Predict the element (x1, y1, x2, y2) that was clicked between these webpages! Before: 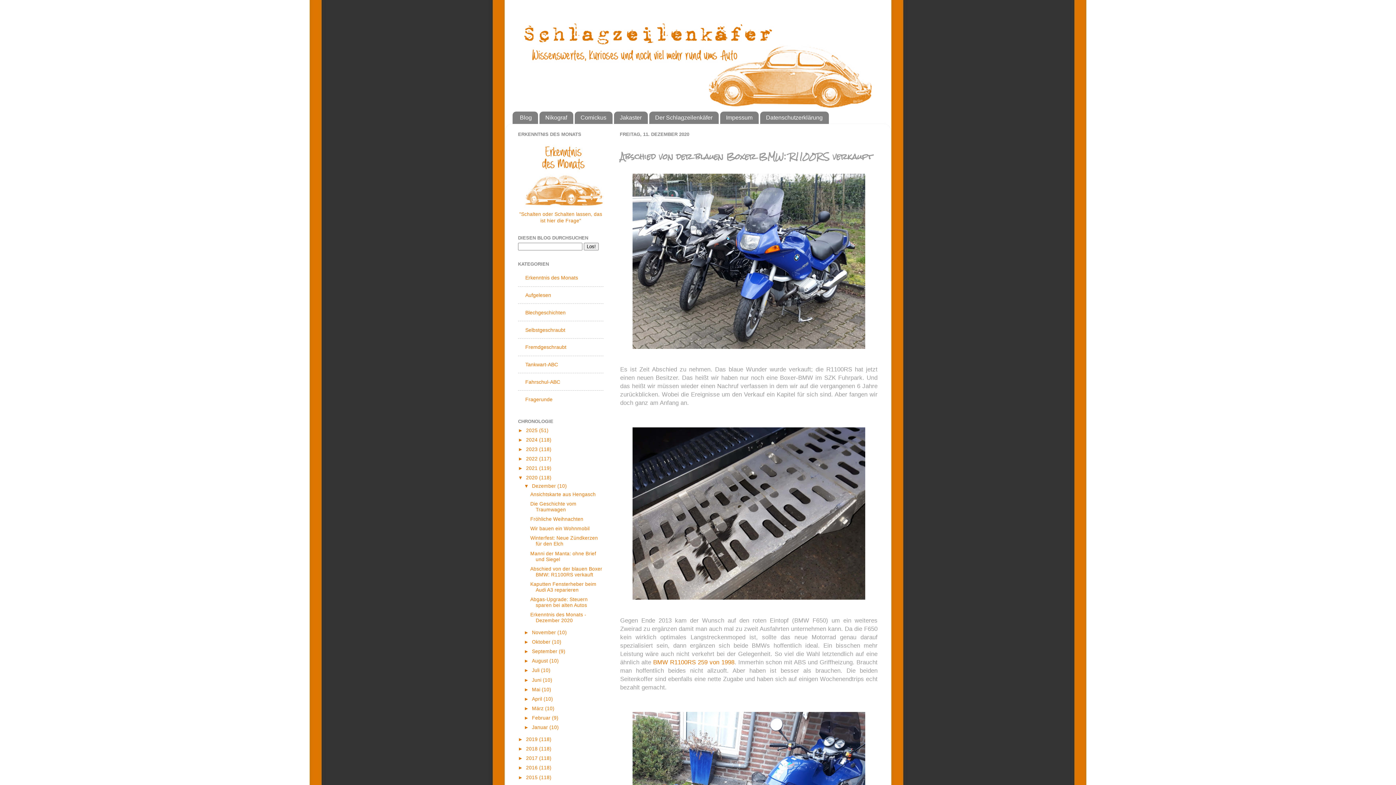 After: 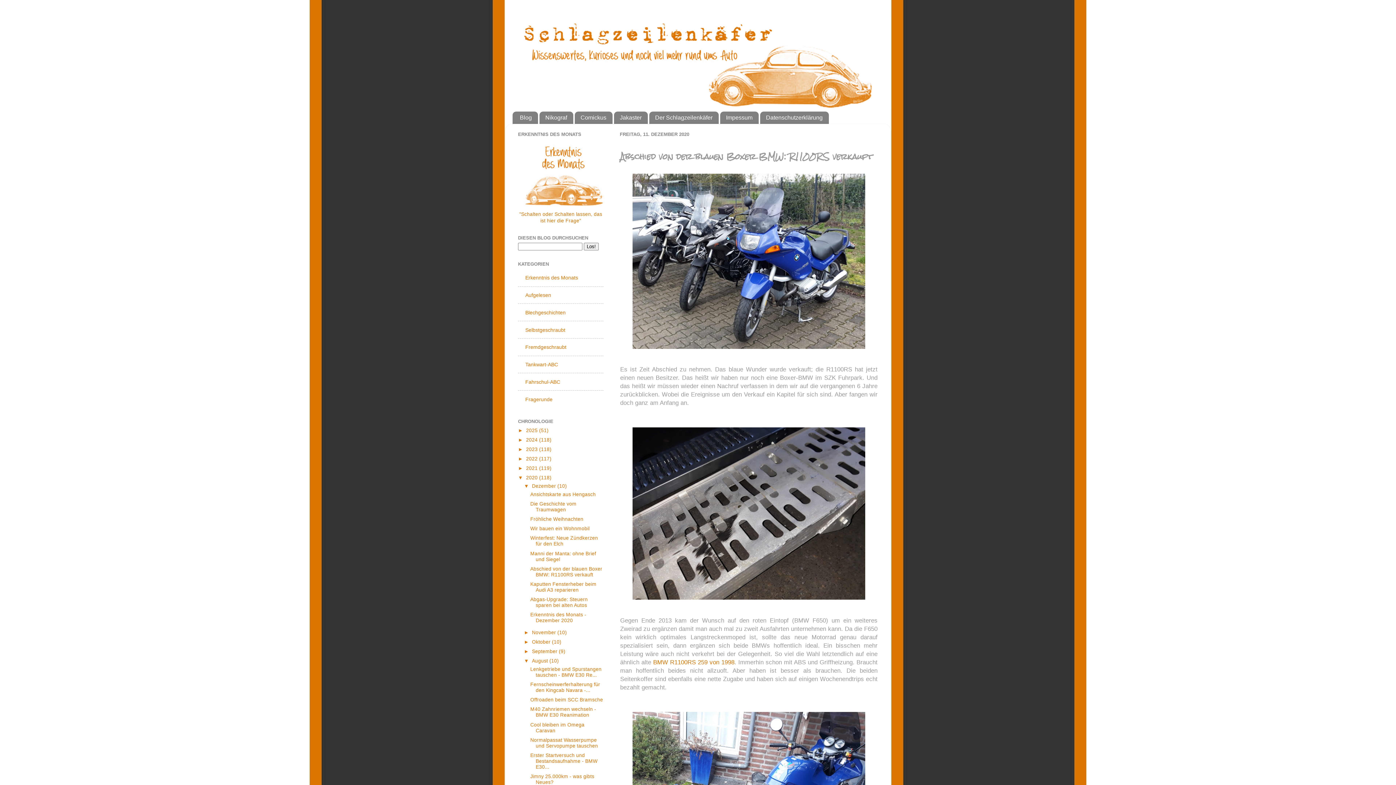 Action: bbox: (524, 658, 532, 664) label: ►  